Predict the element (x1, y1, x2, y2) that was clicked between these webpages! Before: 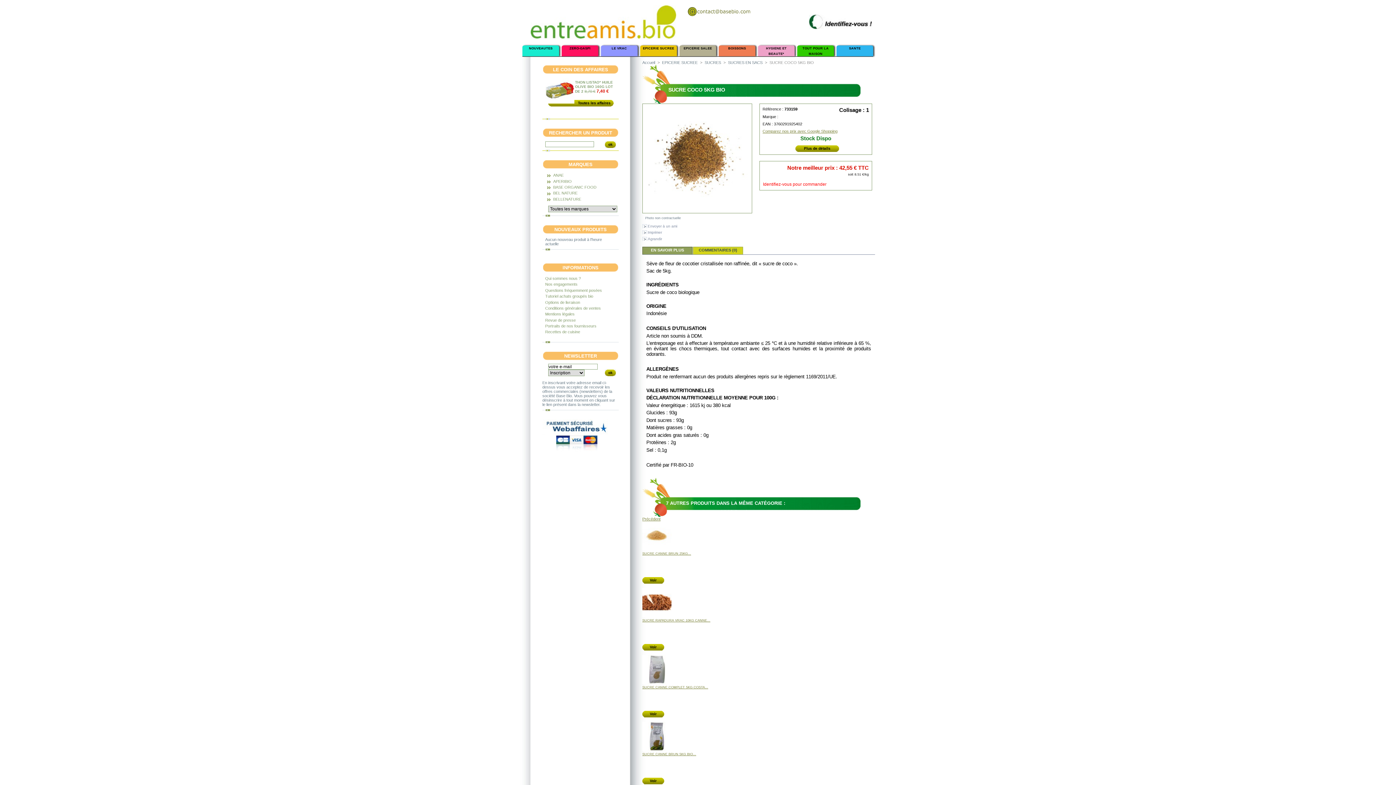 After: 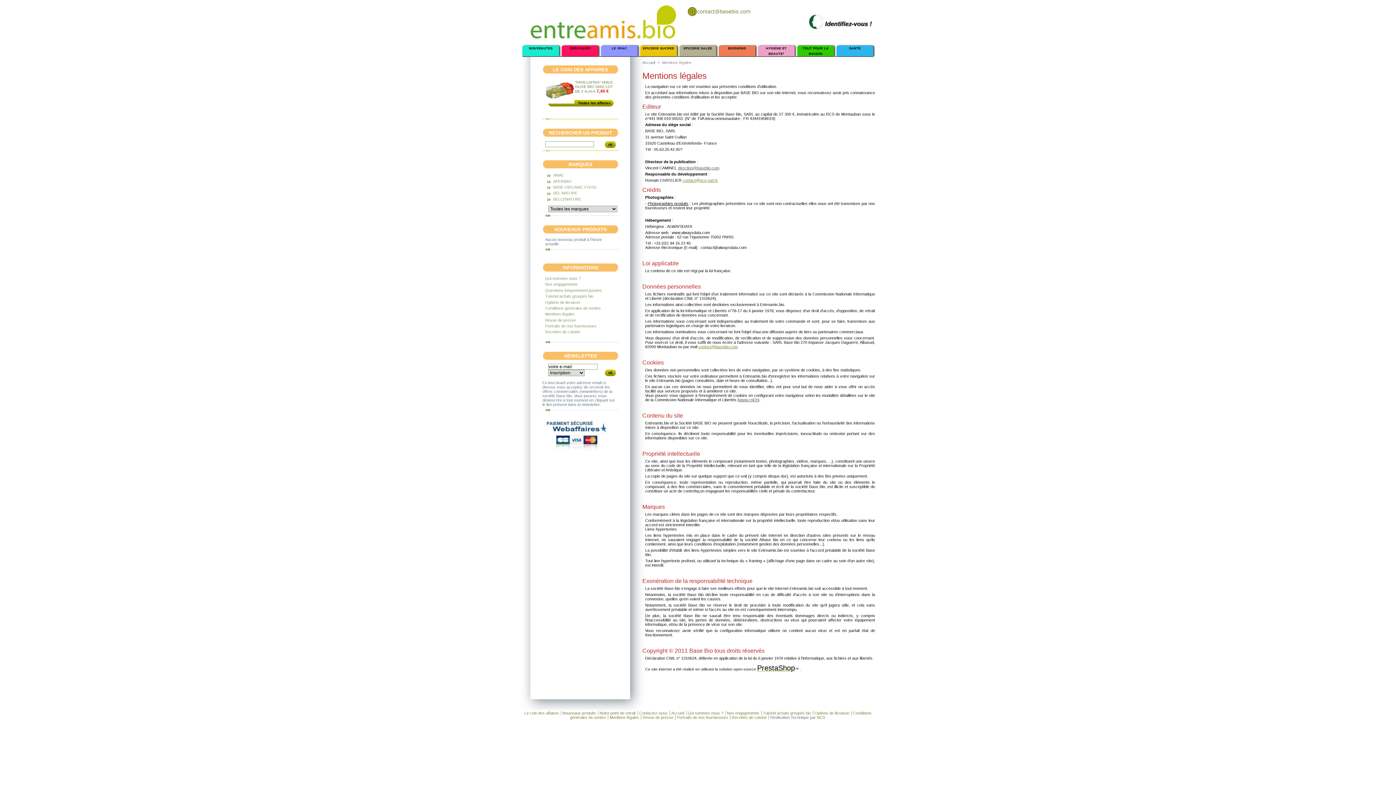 Action: bbox: (545, 312, 574, 316) label: Mentions légales